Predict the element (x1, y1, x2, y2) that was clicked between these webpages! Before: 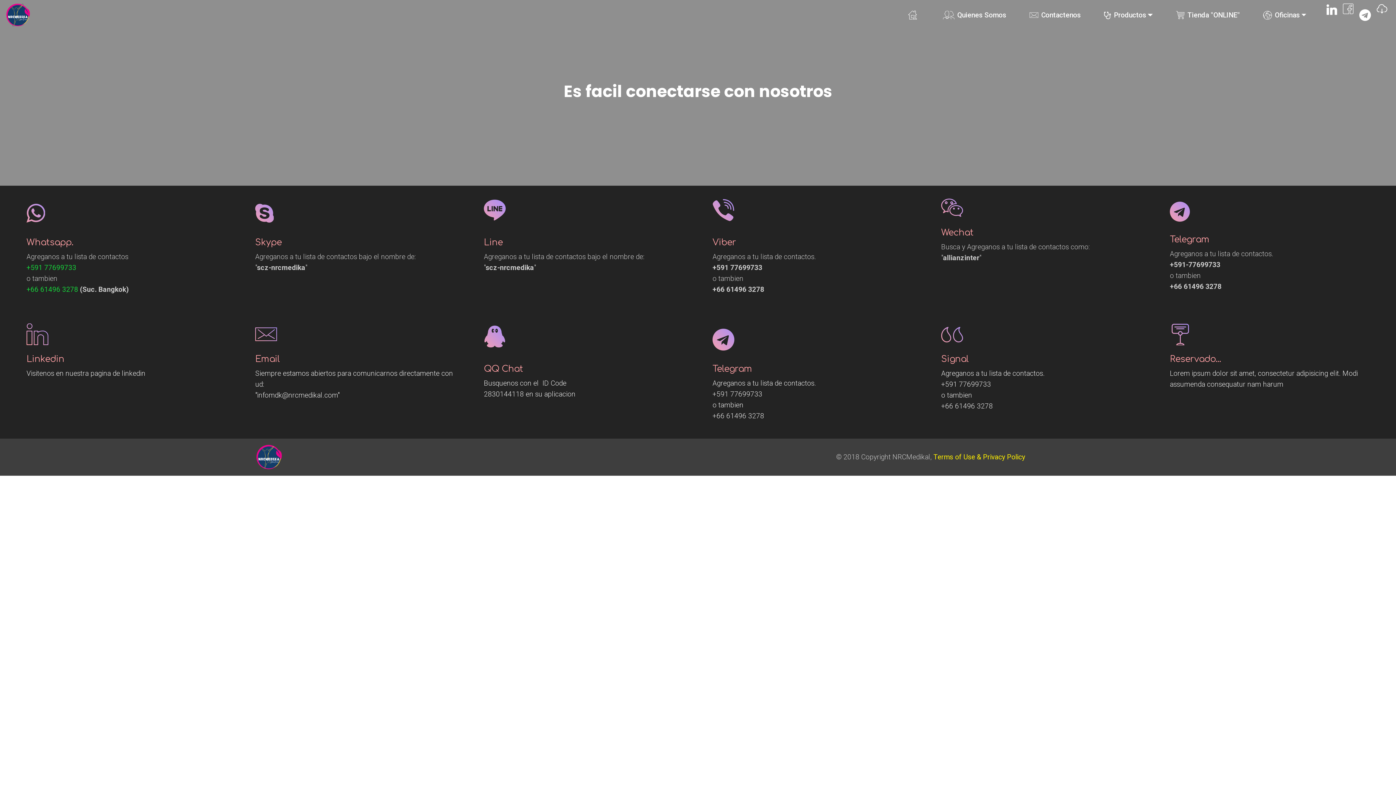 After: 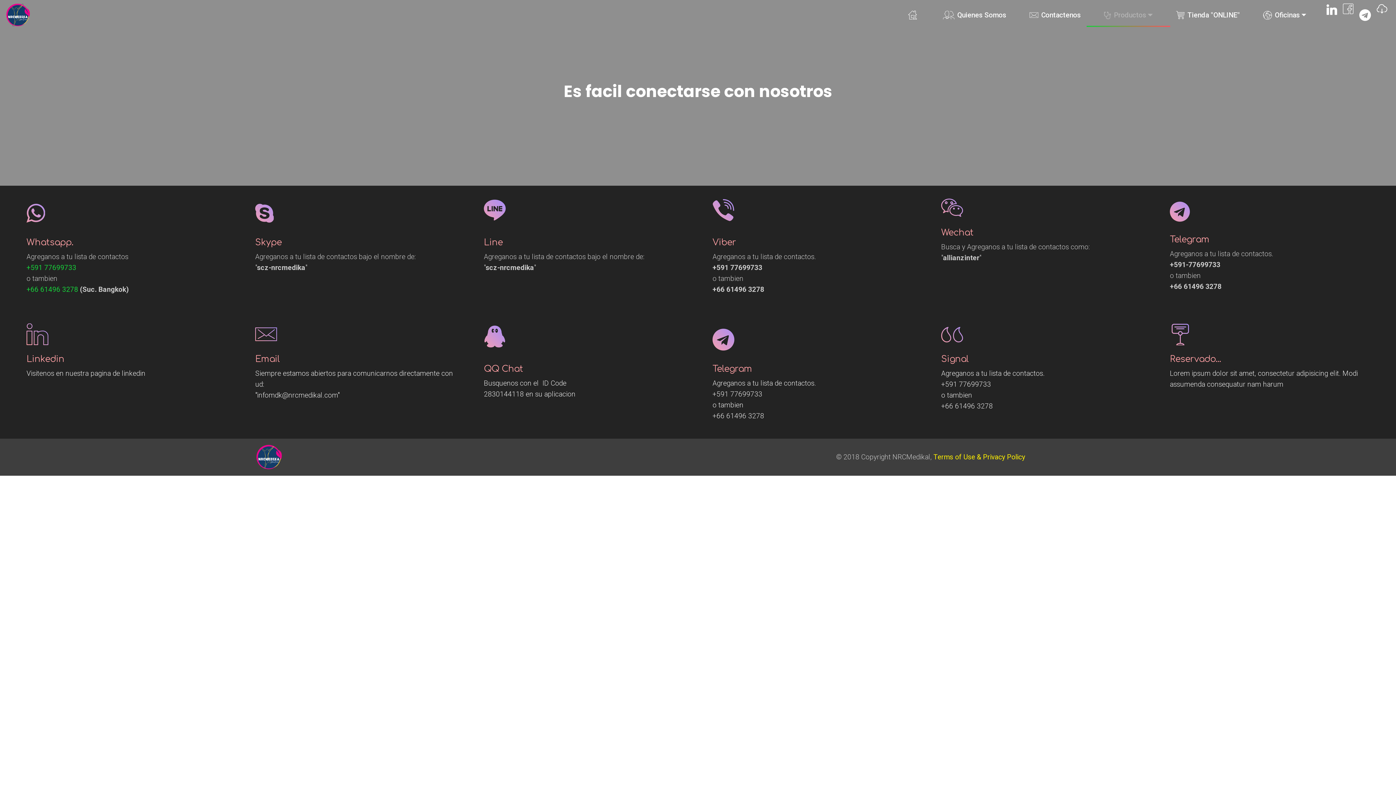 Action: bbox: (1092, 6, 1164, 24) label: Productos